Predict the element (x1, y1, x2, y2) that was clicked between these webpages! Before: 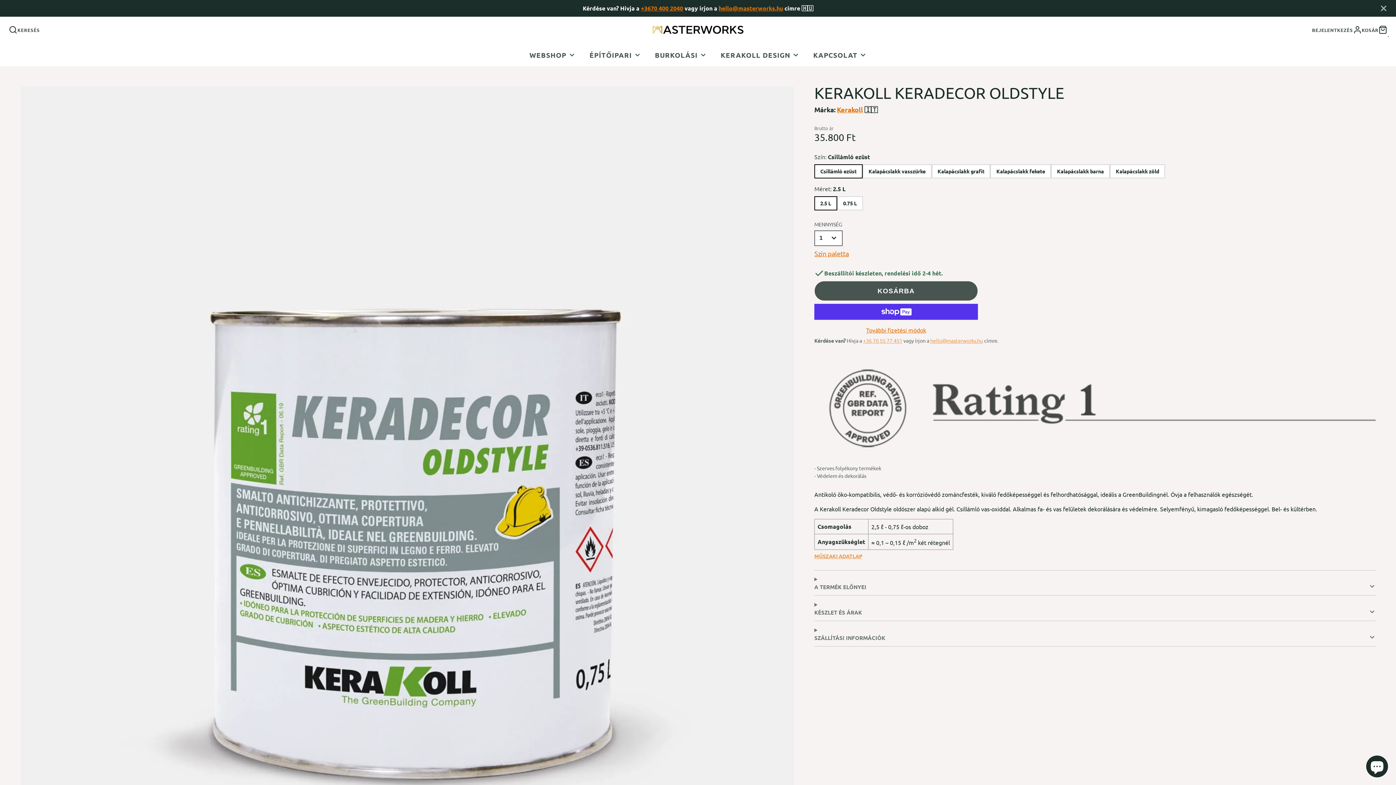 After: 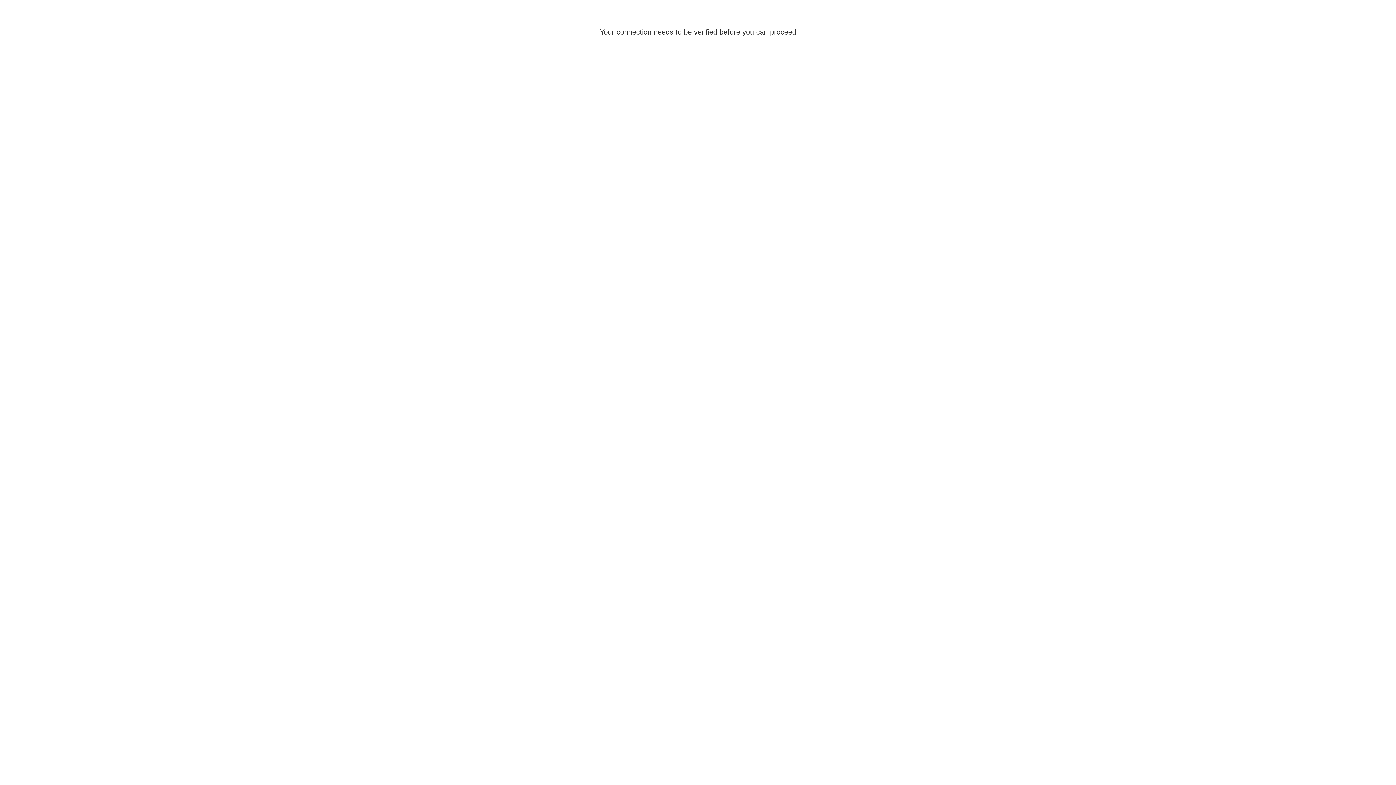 Action: label: BEJELENTKEZÉS bbox: (1312, 25, 1362, 34)